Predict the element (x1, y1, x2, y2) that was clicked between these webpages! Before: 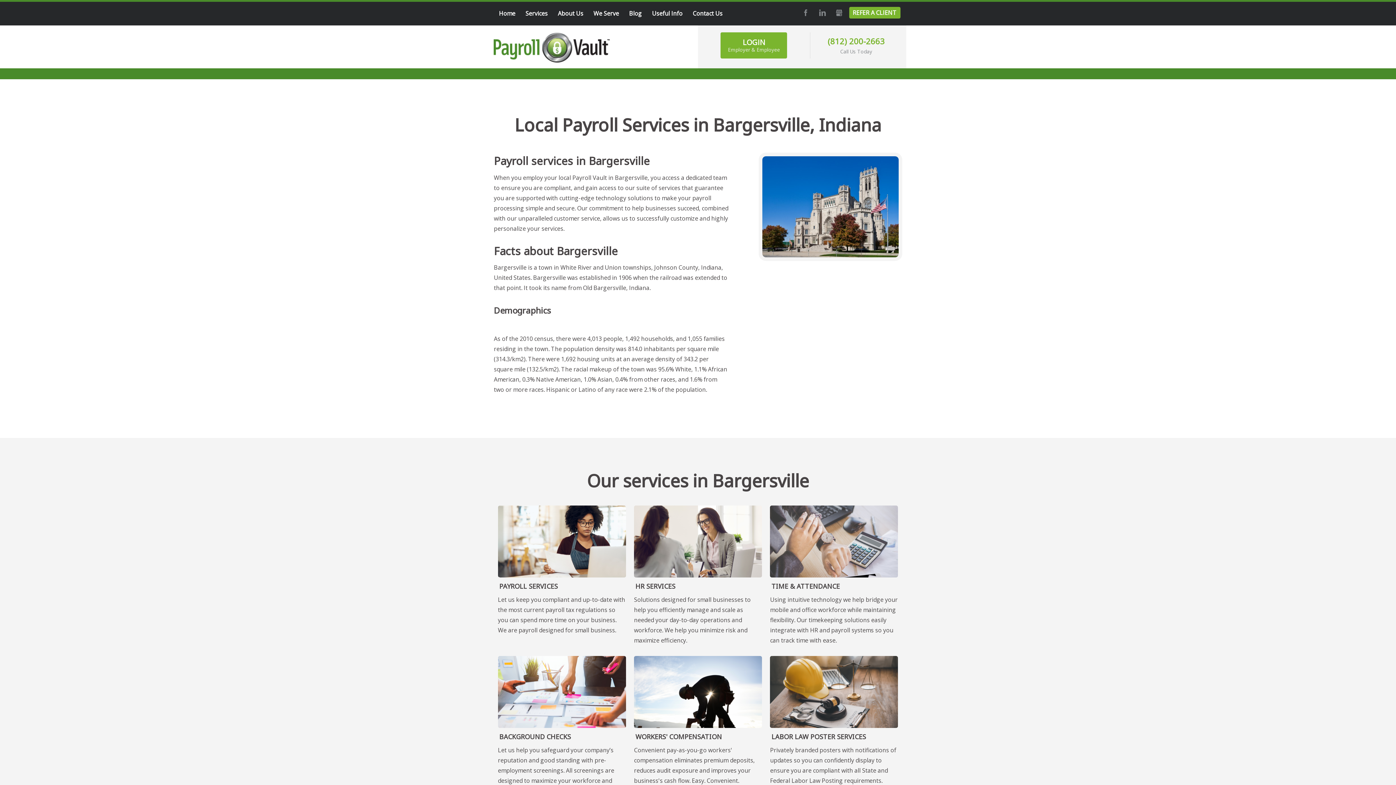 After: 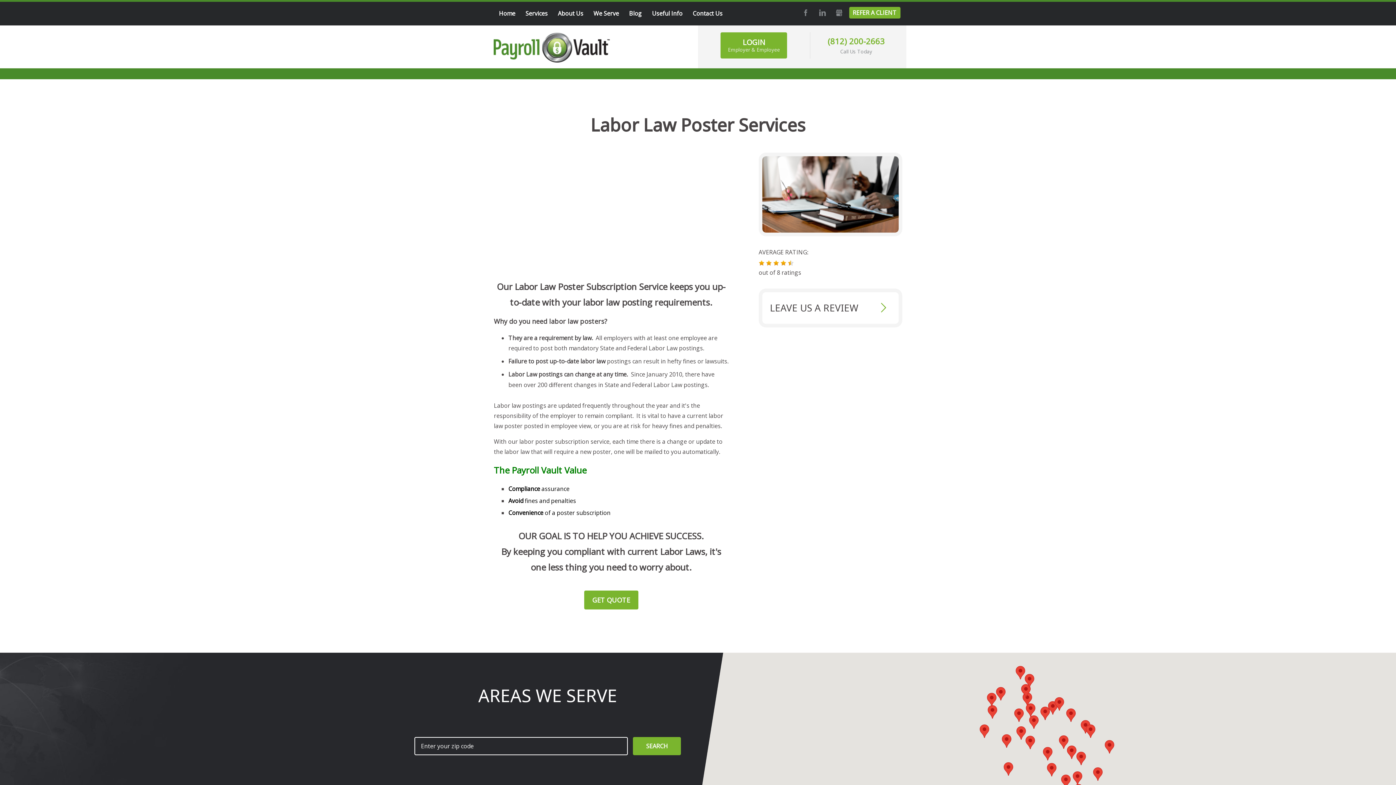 Action: bbox: (770, 656, 898, 728)